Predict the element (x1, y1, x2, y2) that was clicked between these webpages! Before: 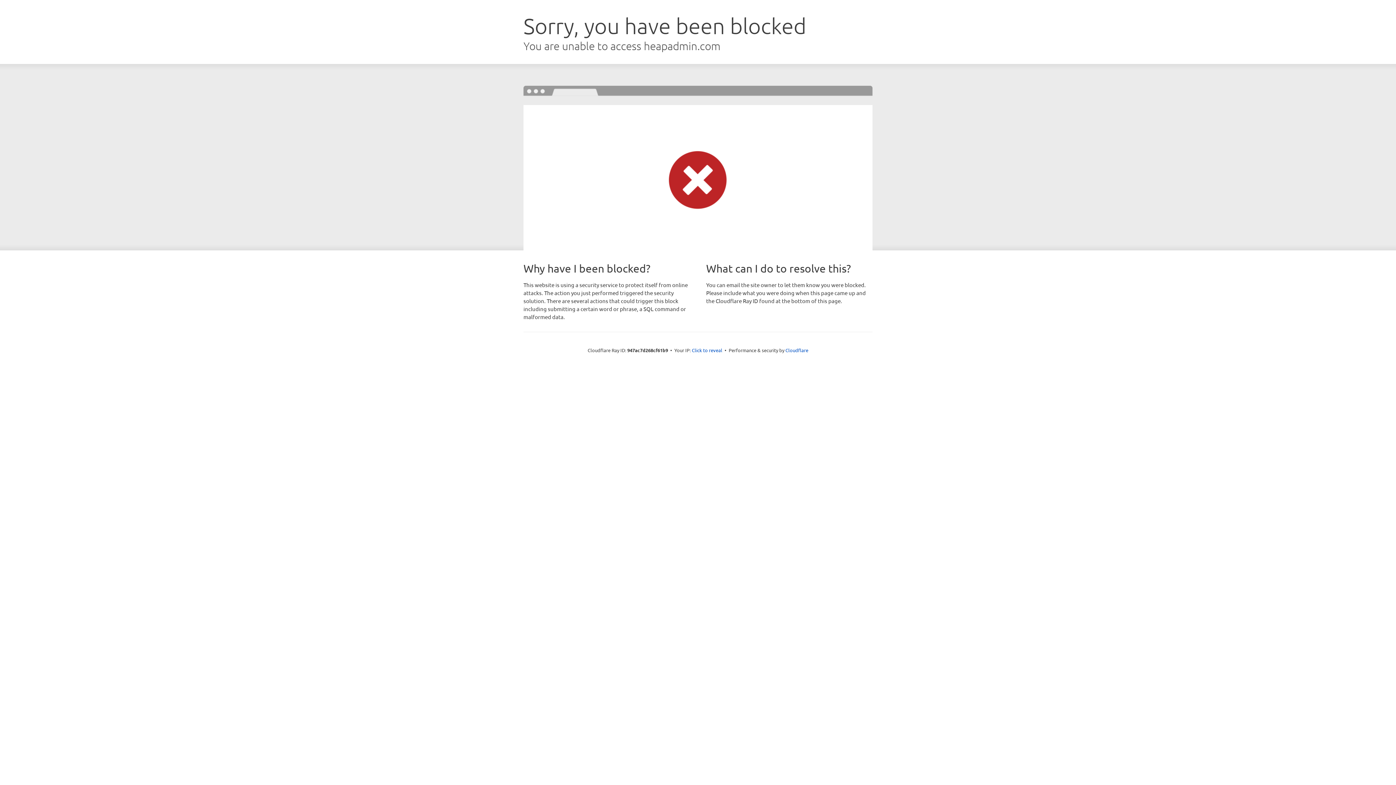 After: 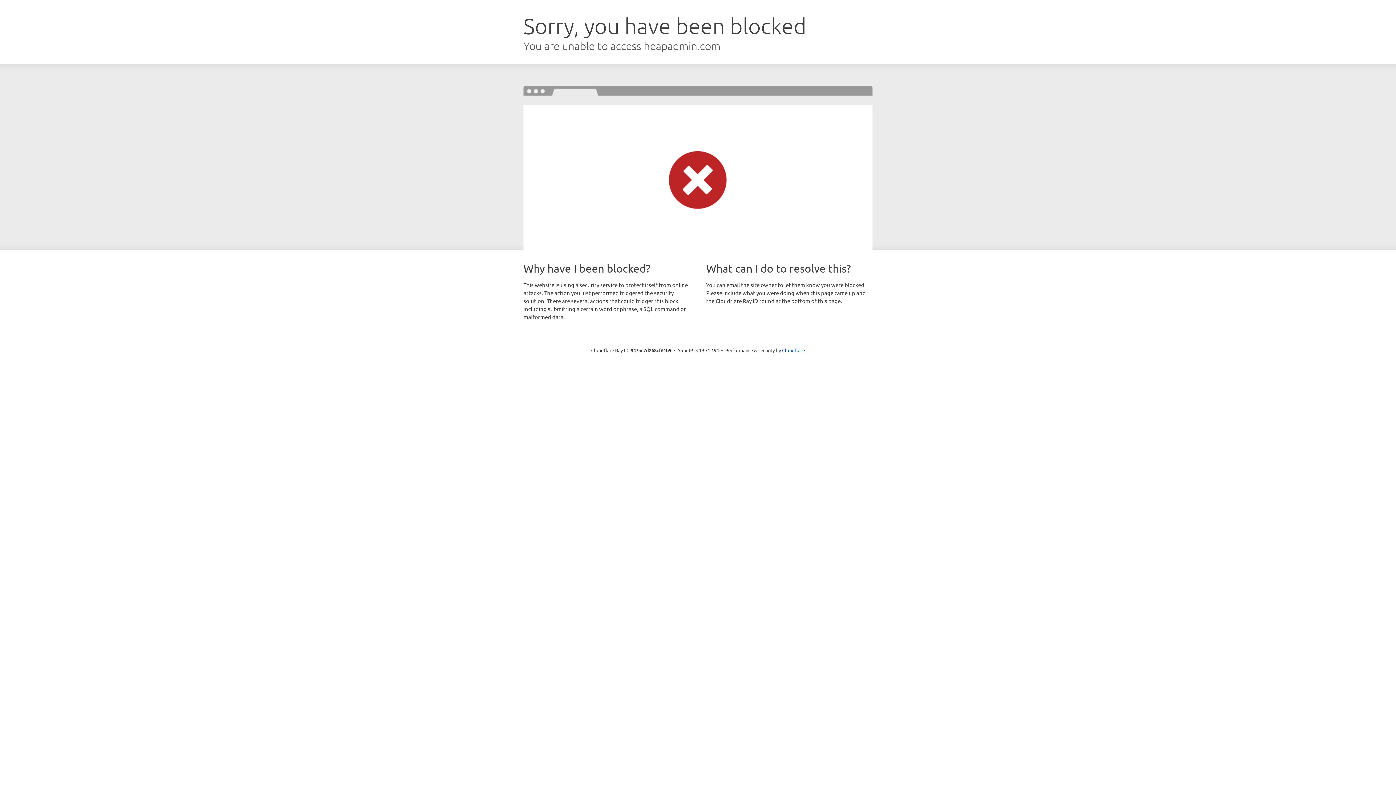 Action: label: Click to reveal bbox: (692, 346, 722, 353)